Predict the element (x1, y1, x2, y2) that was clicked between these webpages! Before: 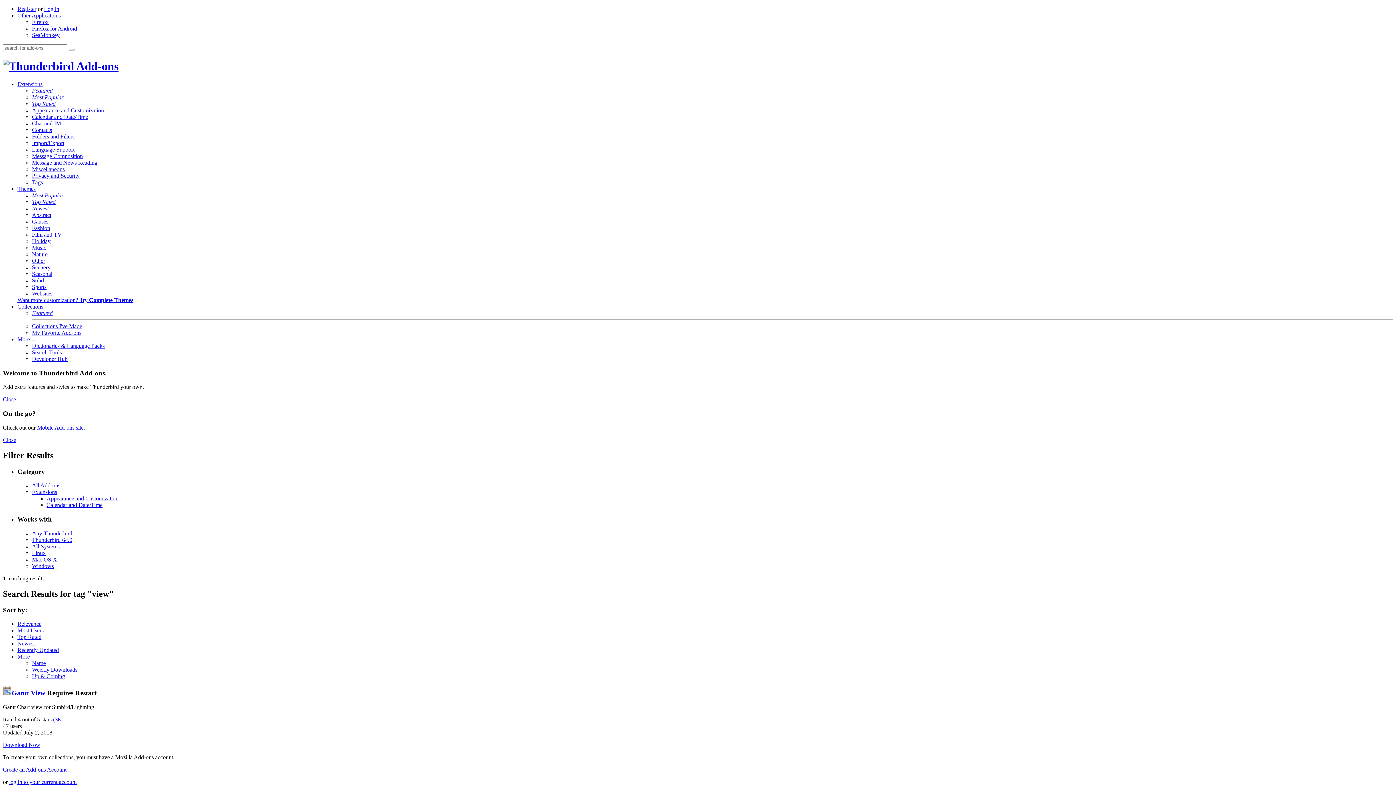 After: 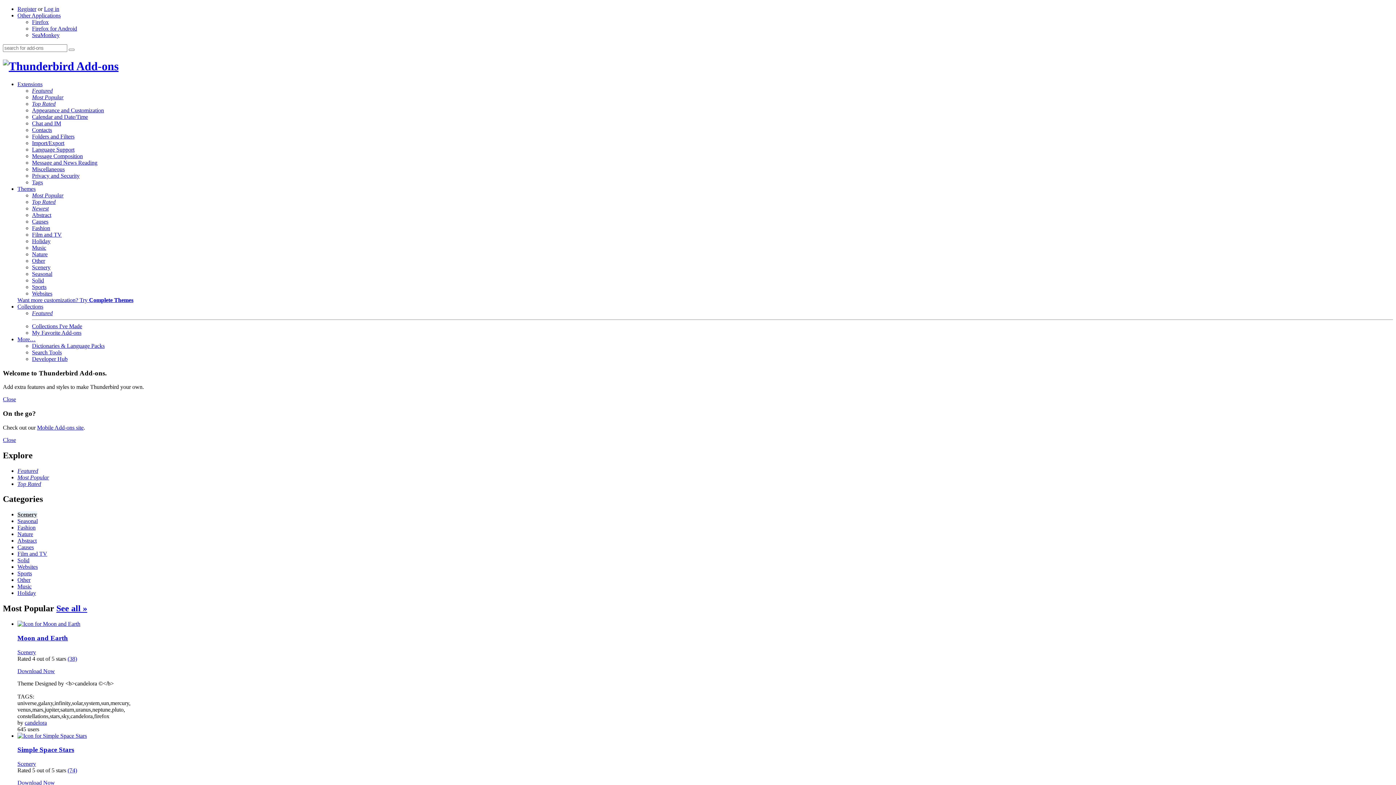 Action: label: Scenery bbox: (32, 264, 50, 270)